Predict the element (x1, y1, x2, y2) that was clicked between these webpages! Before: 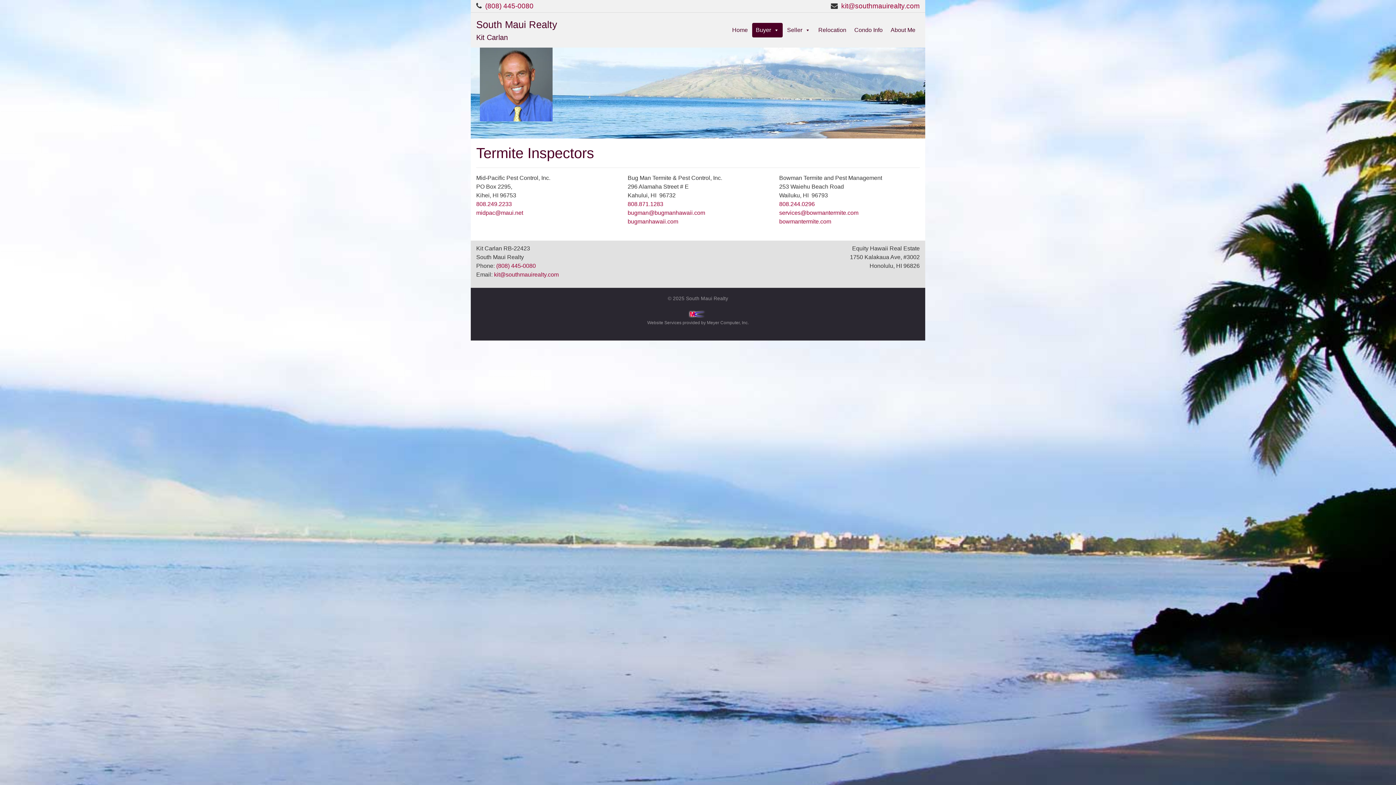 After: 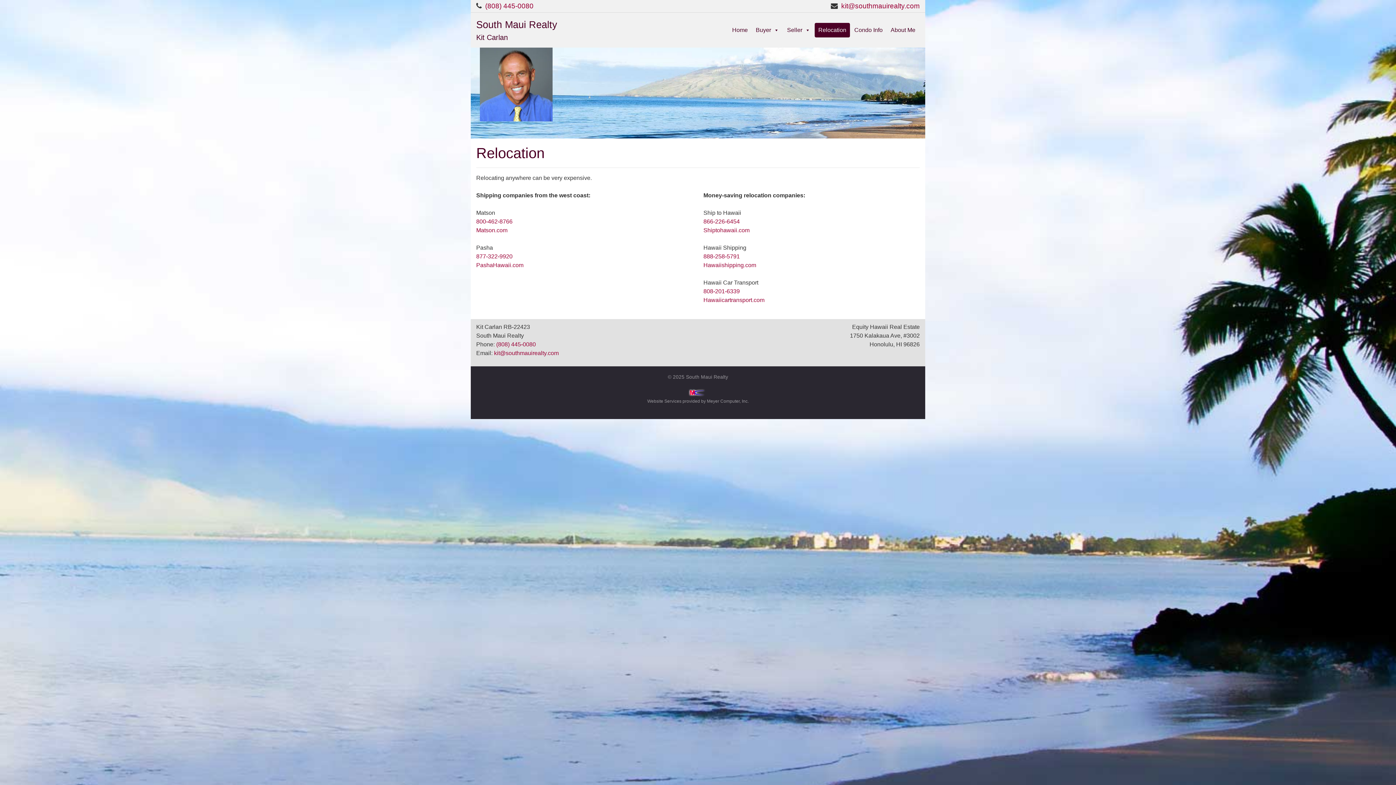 Action: label: Relocation bbox: (814, 22, 850, 37)